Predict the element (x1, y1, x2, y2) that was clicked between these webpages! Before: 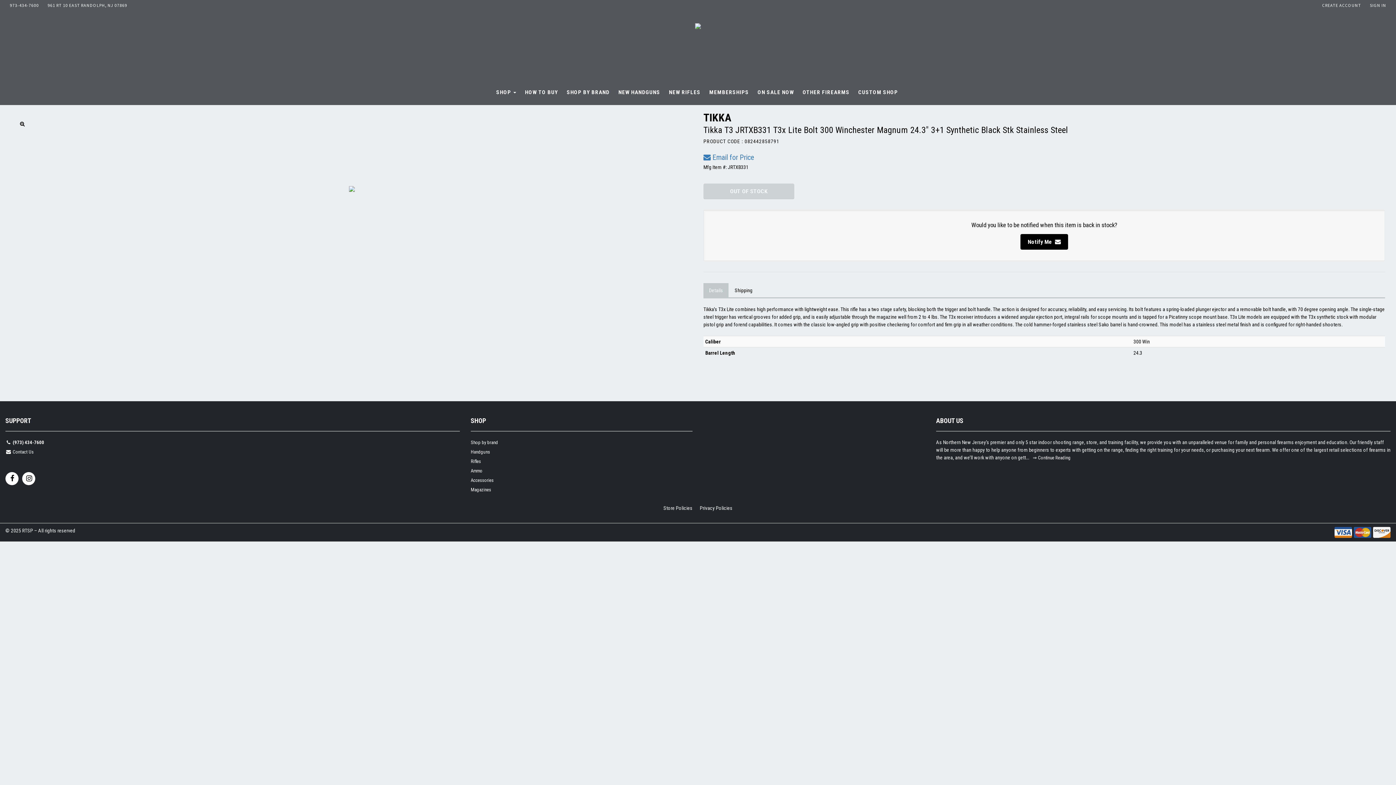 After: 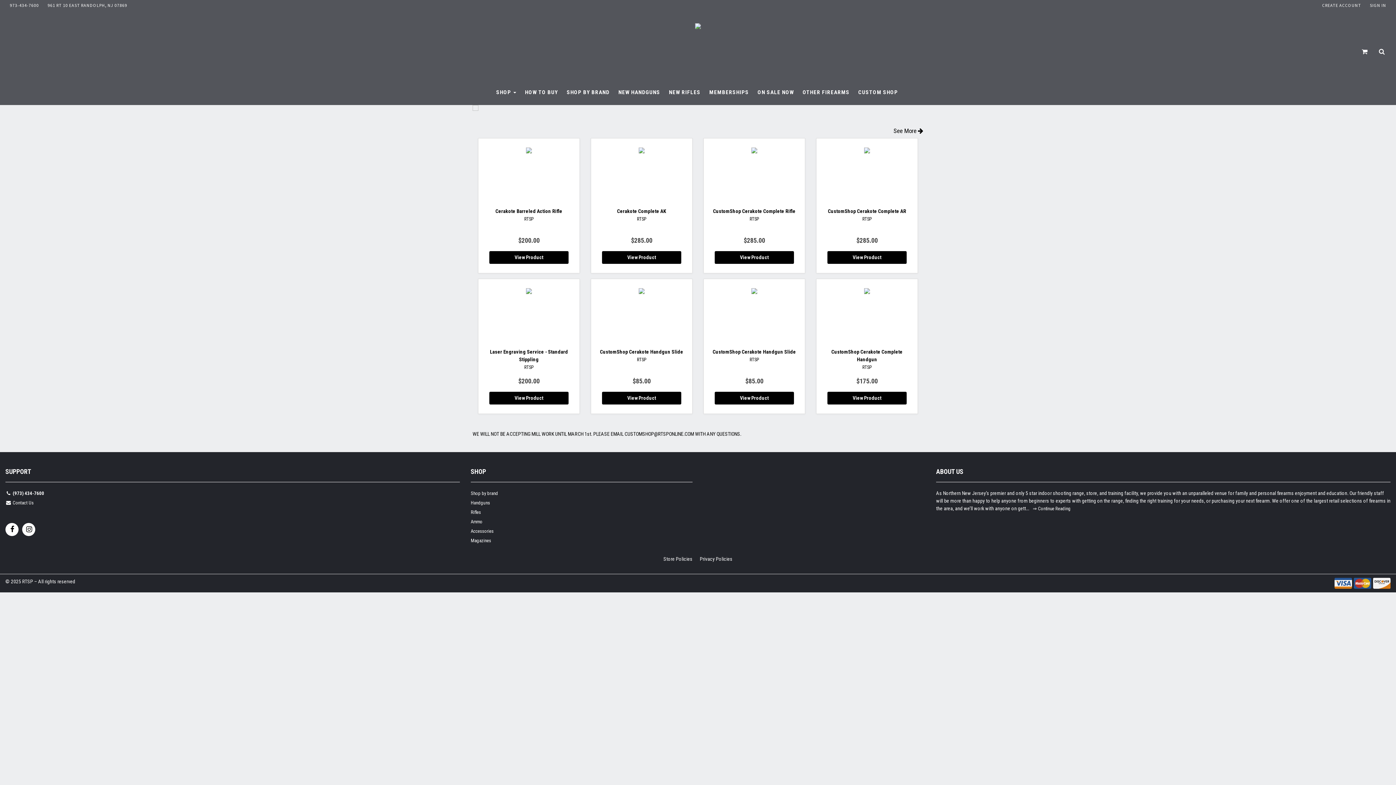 Action: bbox: (858, 89, 898, 95) label: CUSTOM SHOP